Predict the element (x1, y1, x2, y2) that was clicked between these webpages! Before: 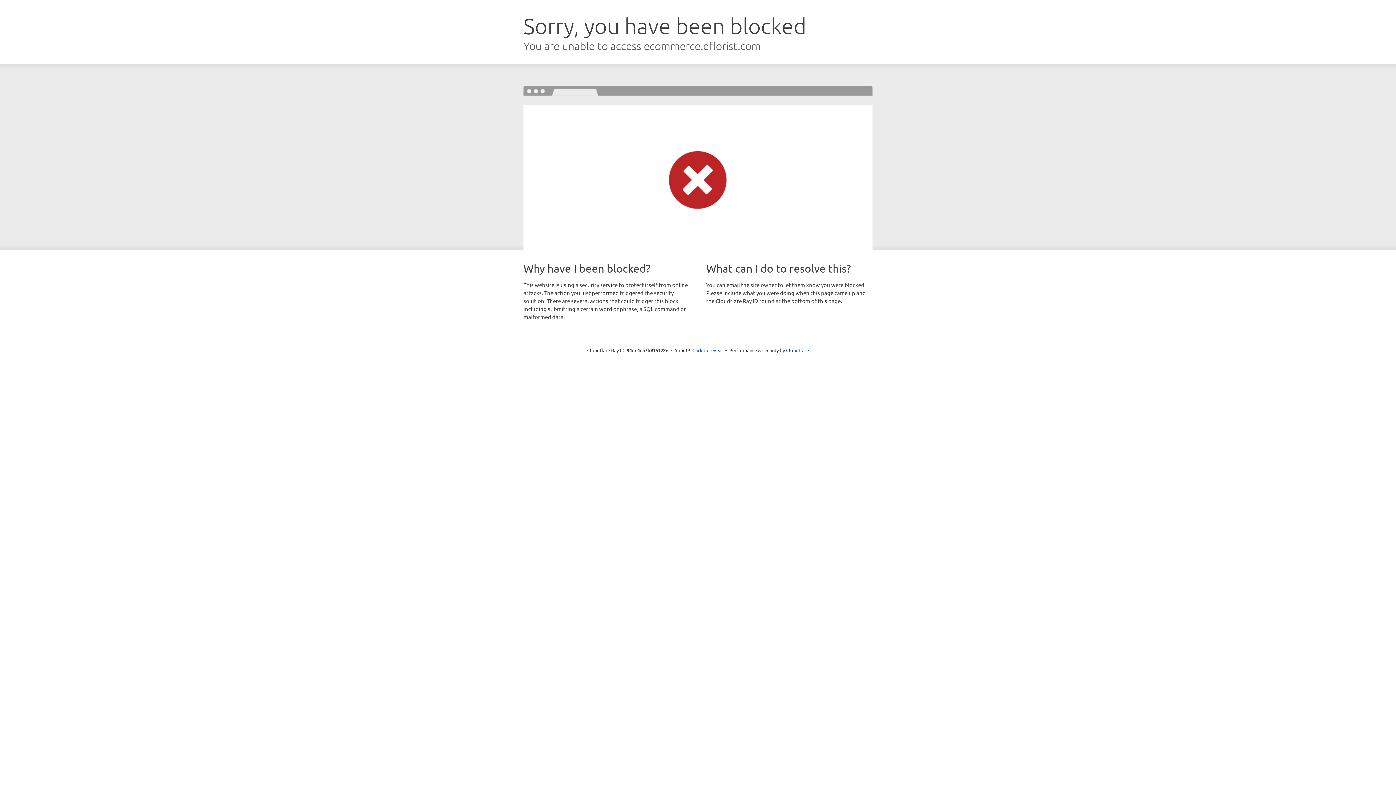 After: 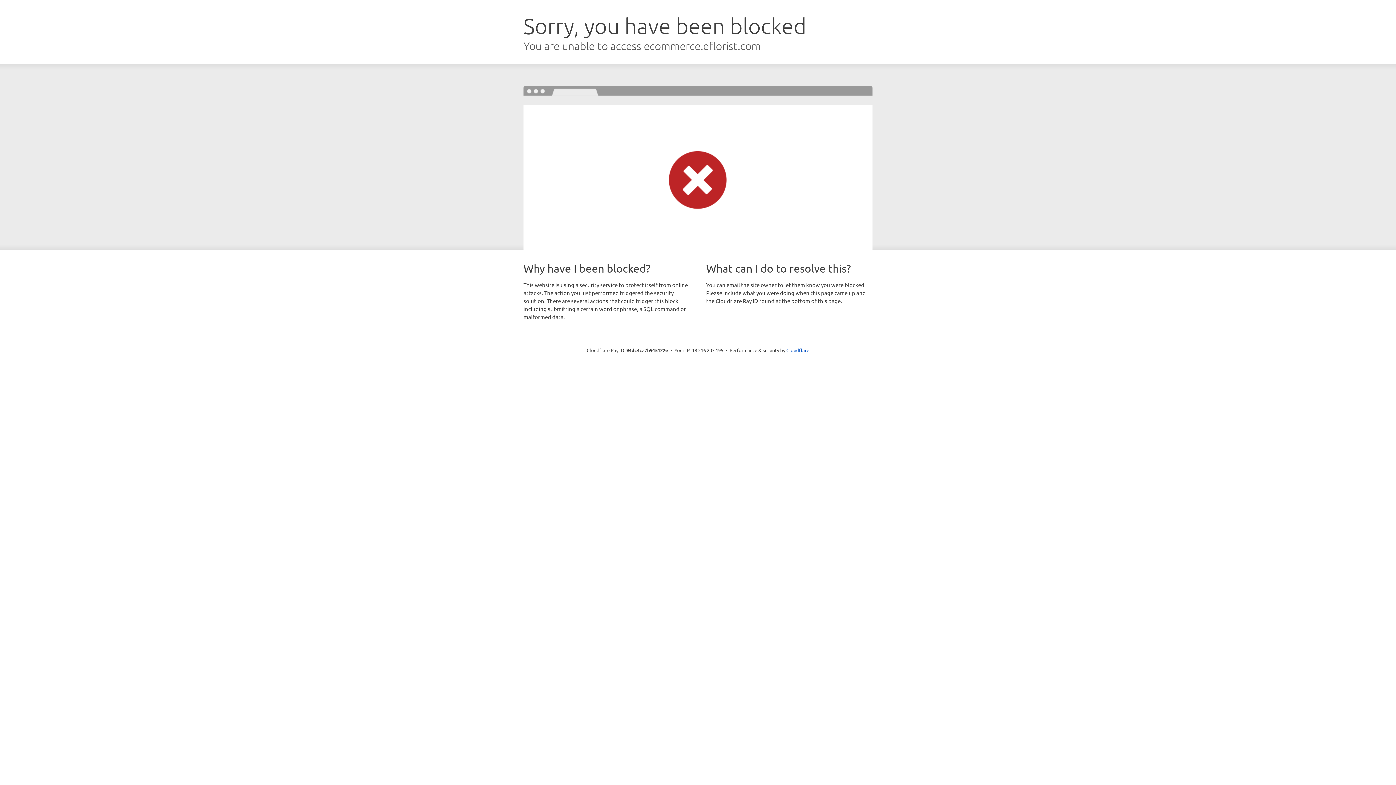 Action: bbox: (692, 346, 723, 353) label: Click to reveal